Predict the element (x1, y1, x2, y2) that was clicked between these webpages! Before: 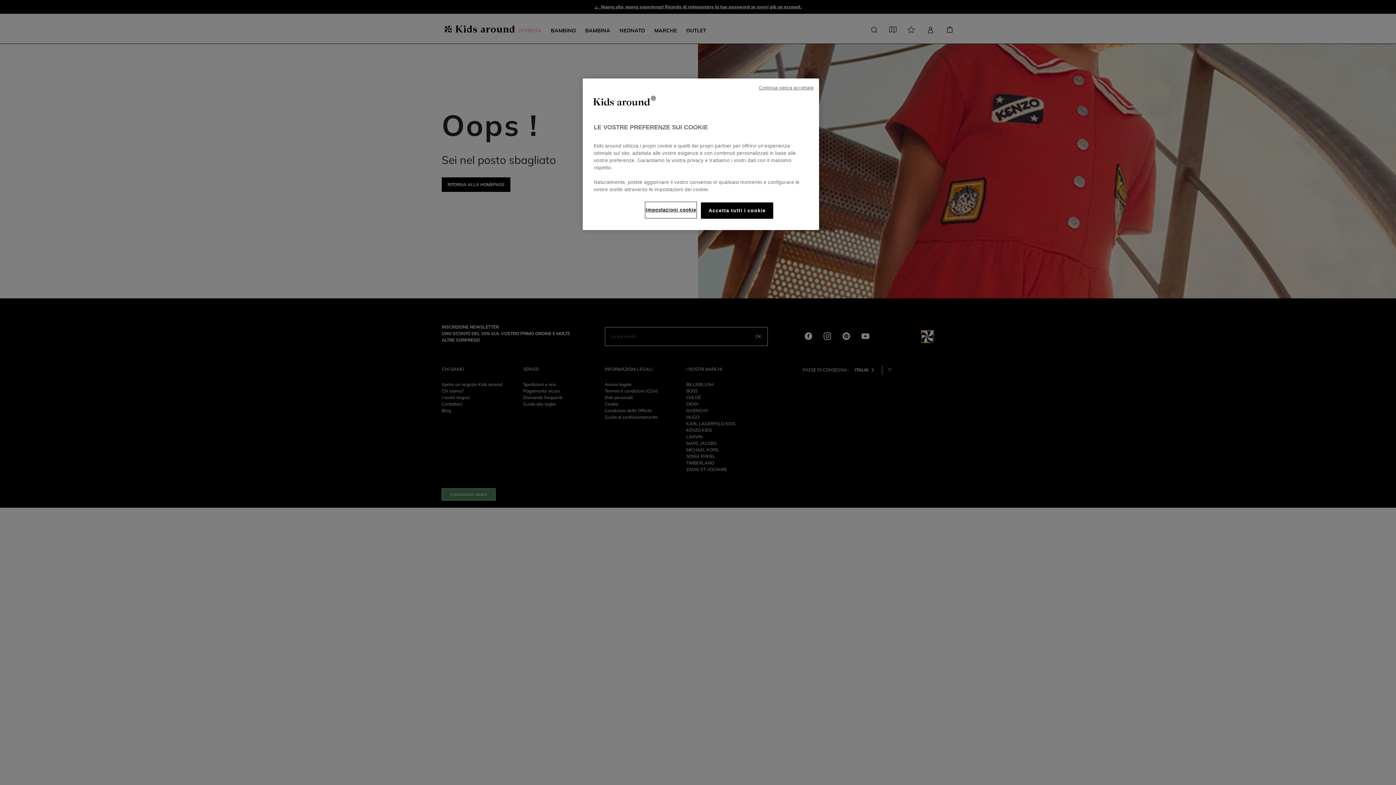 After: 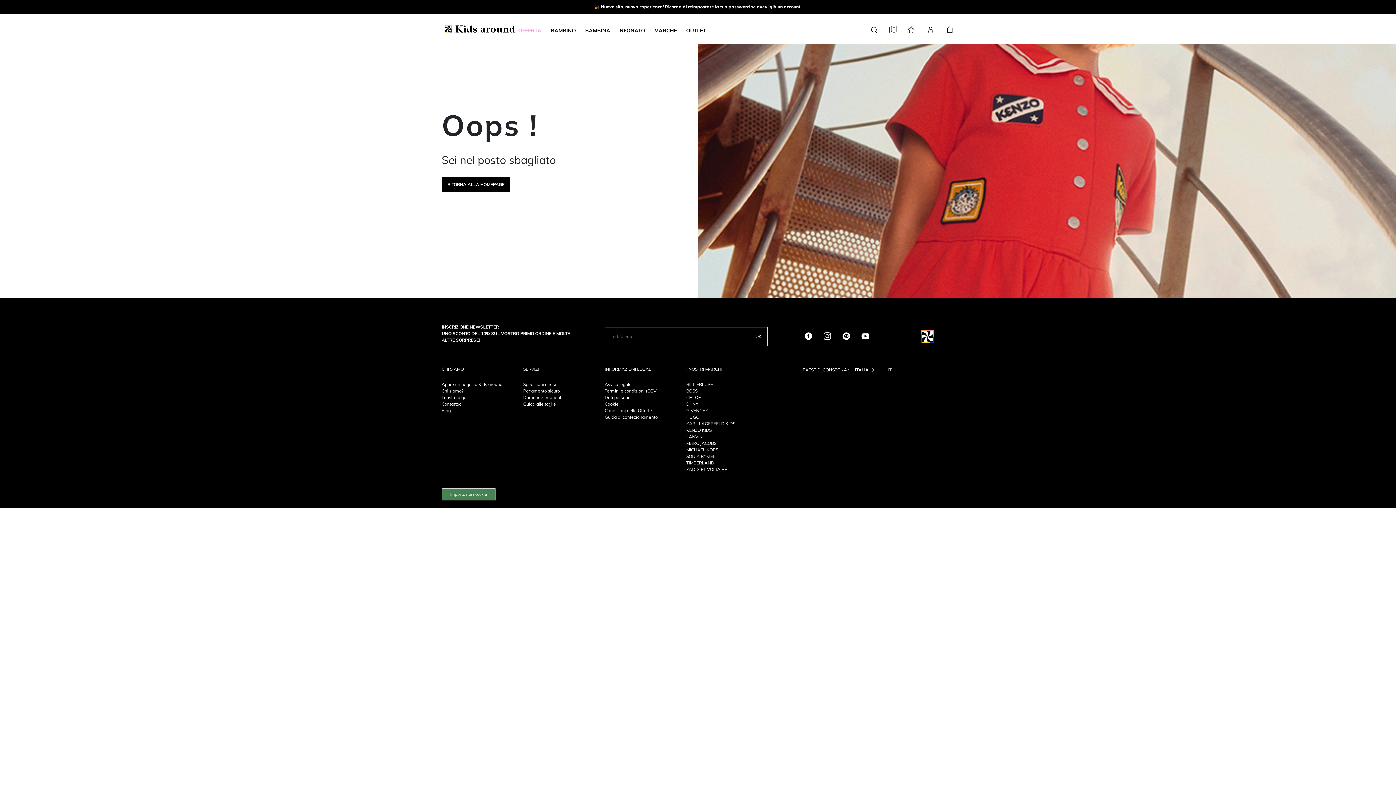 Action: label: Continua senza accettare bbox: (759, 84, 813, 91)